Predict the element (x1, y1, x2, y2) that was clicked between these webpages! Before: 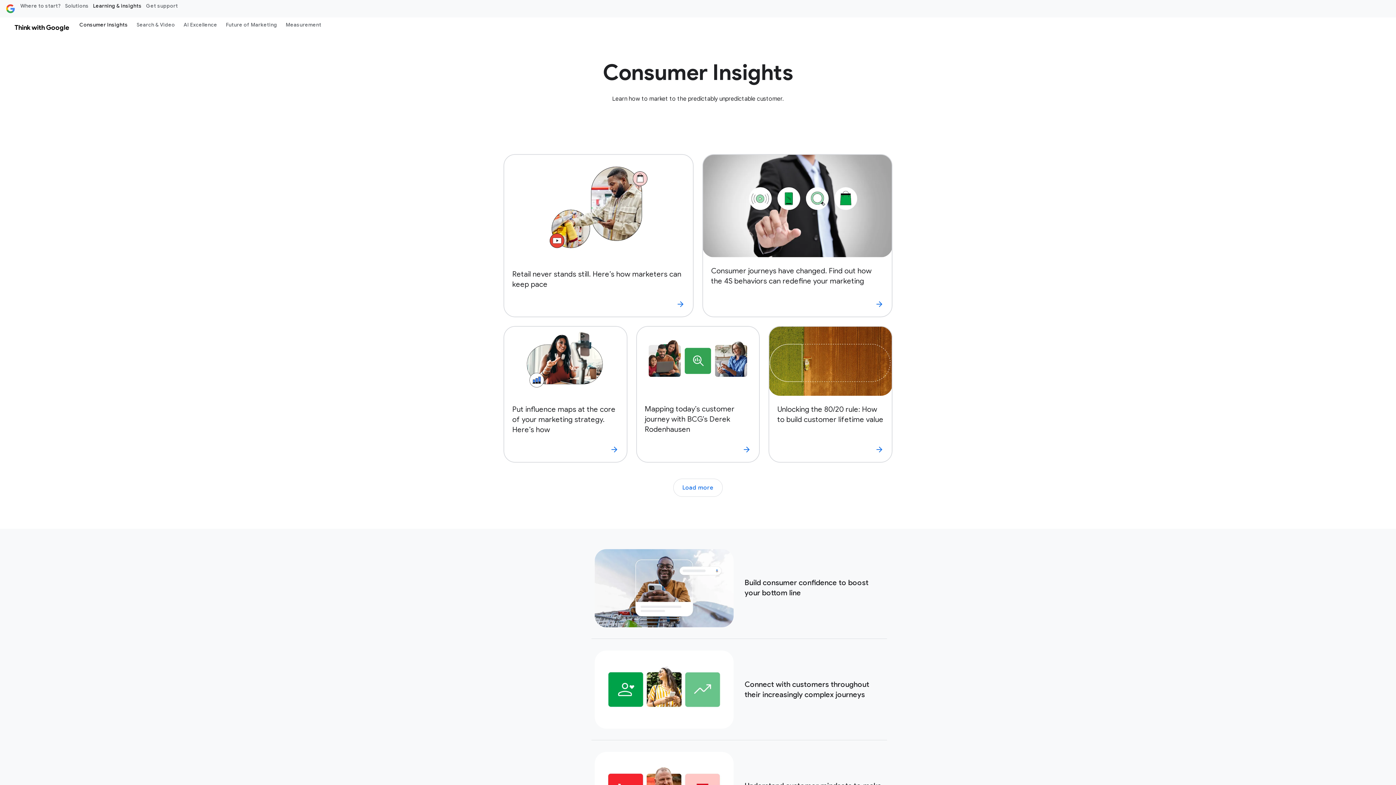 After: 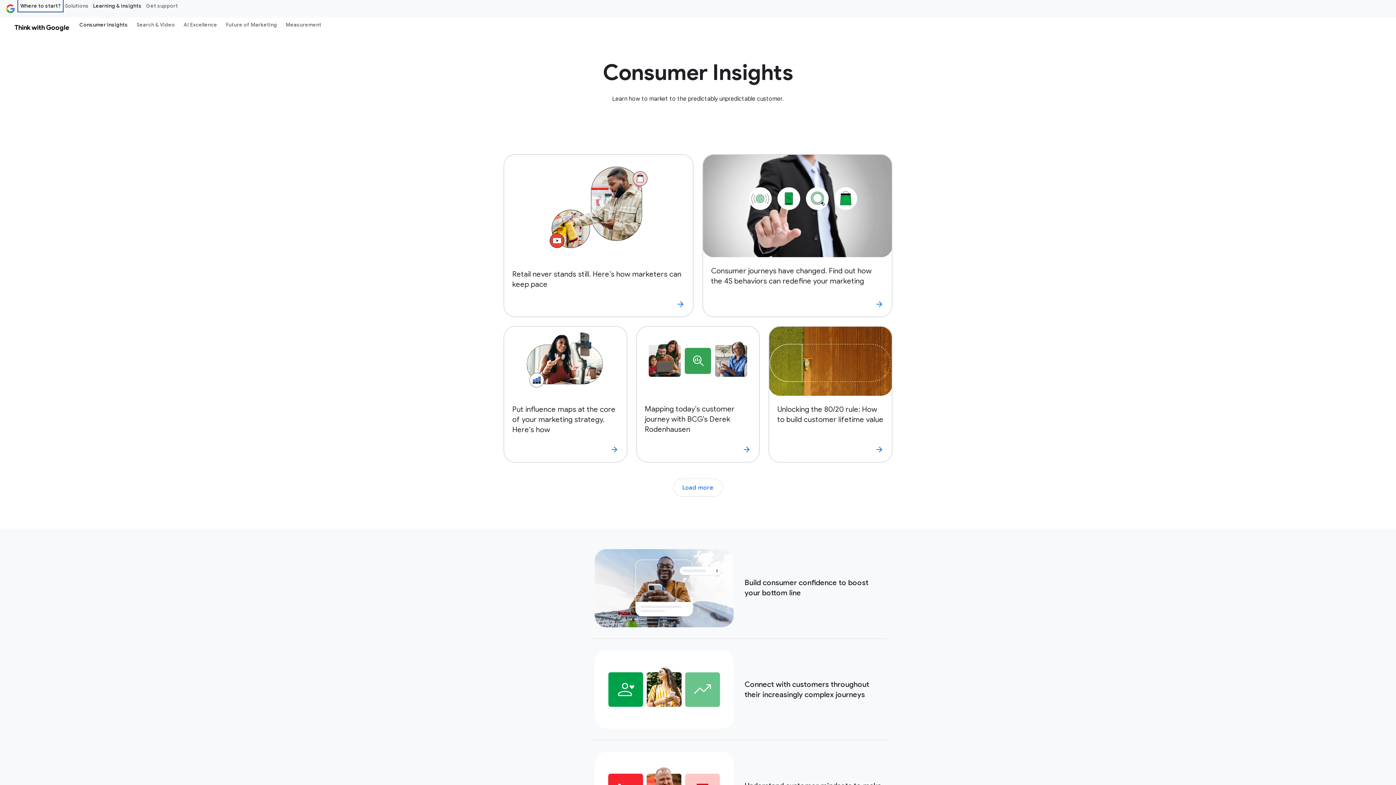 Action: bbox: (18, 0, 62, 11) label: Where to start?